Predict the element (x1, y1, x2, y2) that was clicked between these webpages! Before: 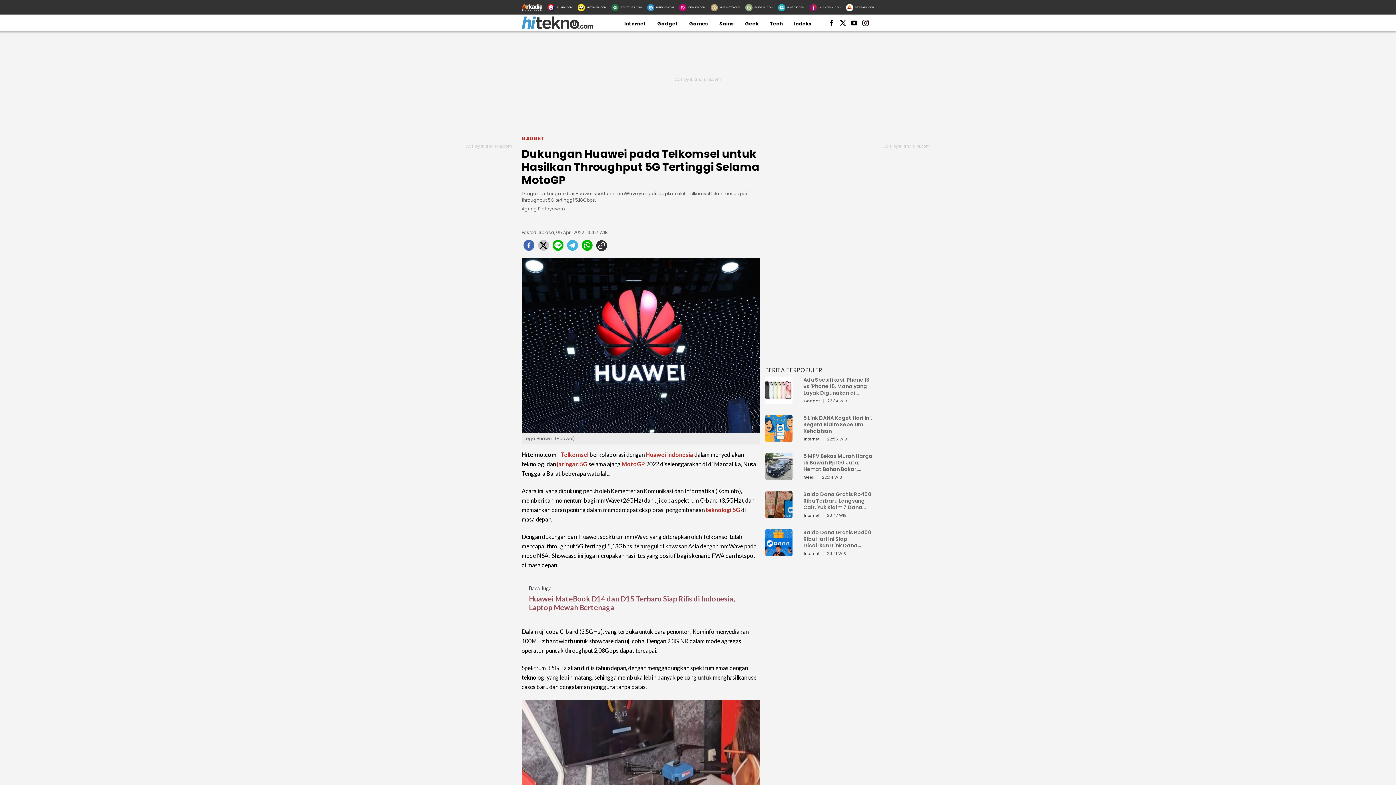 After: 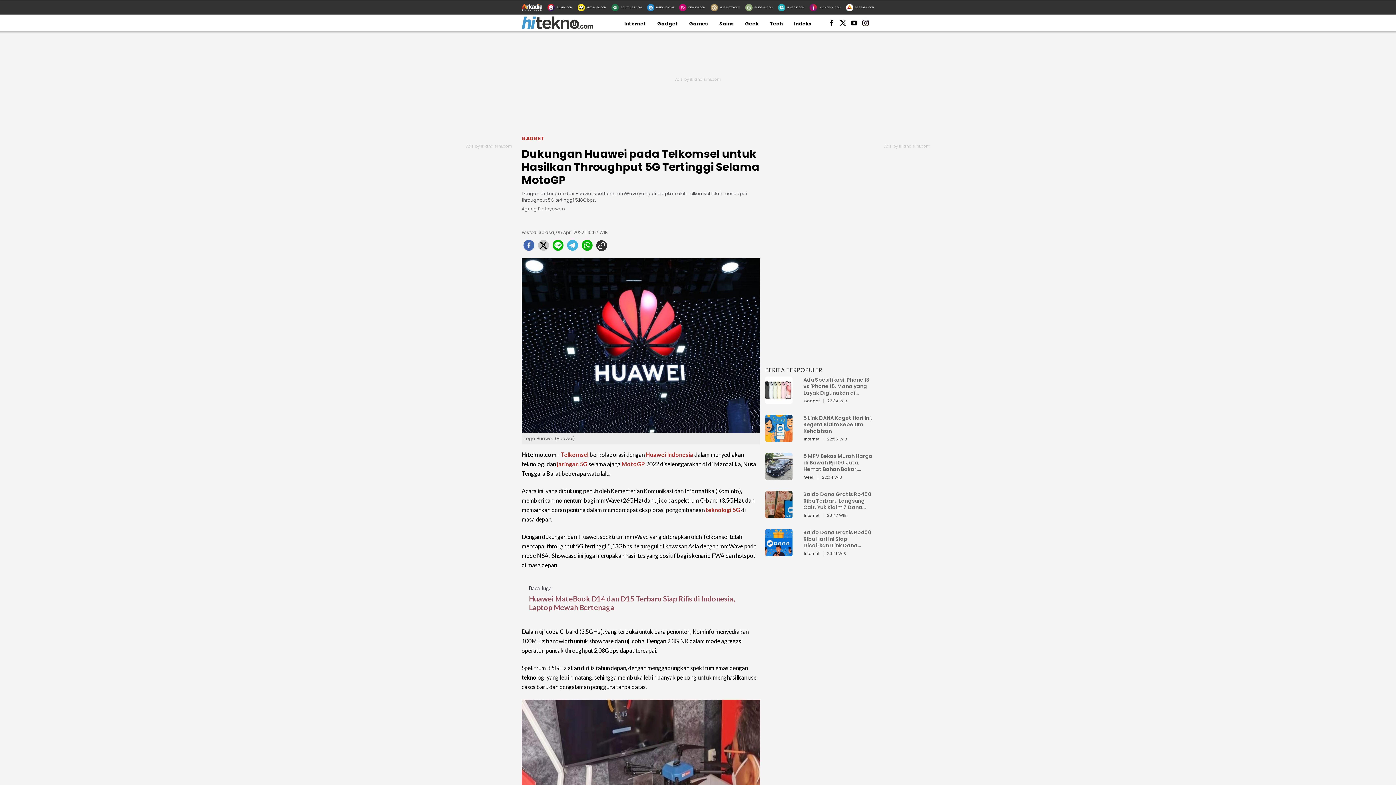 Action: bbox: (580, 240, 594, 254) label: whatsapp